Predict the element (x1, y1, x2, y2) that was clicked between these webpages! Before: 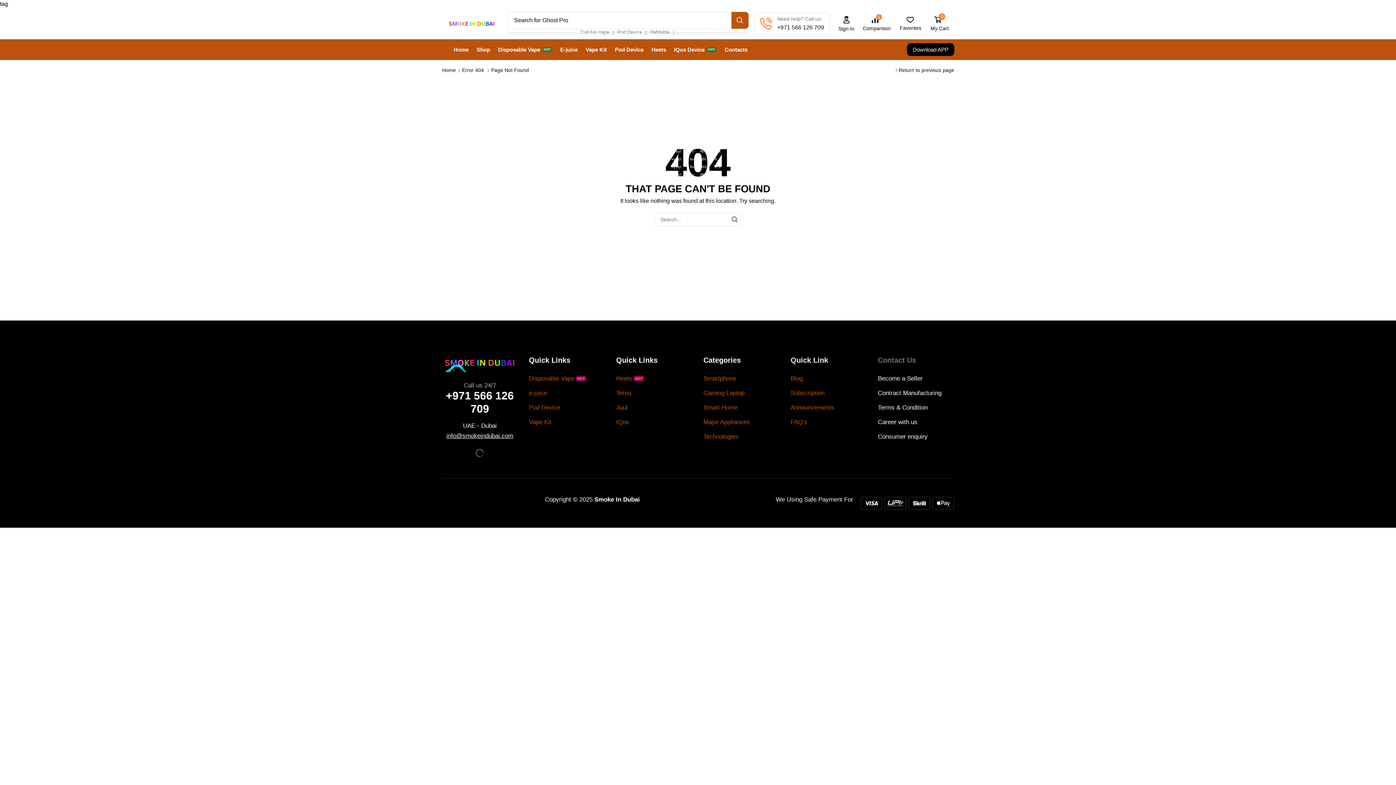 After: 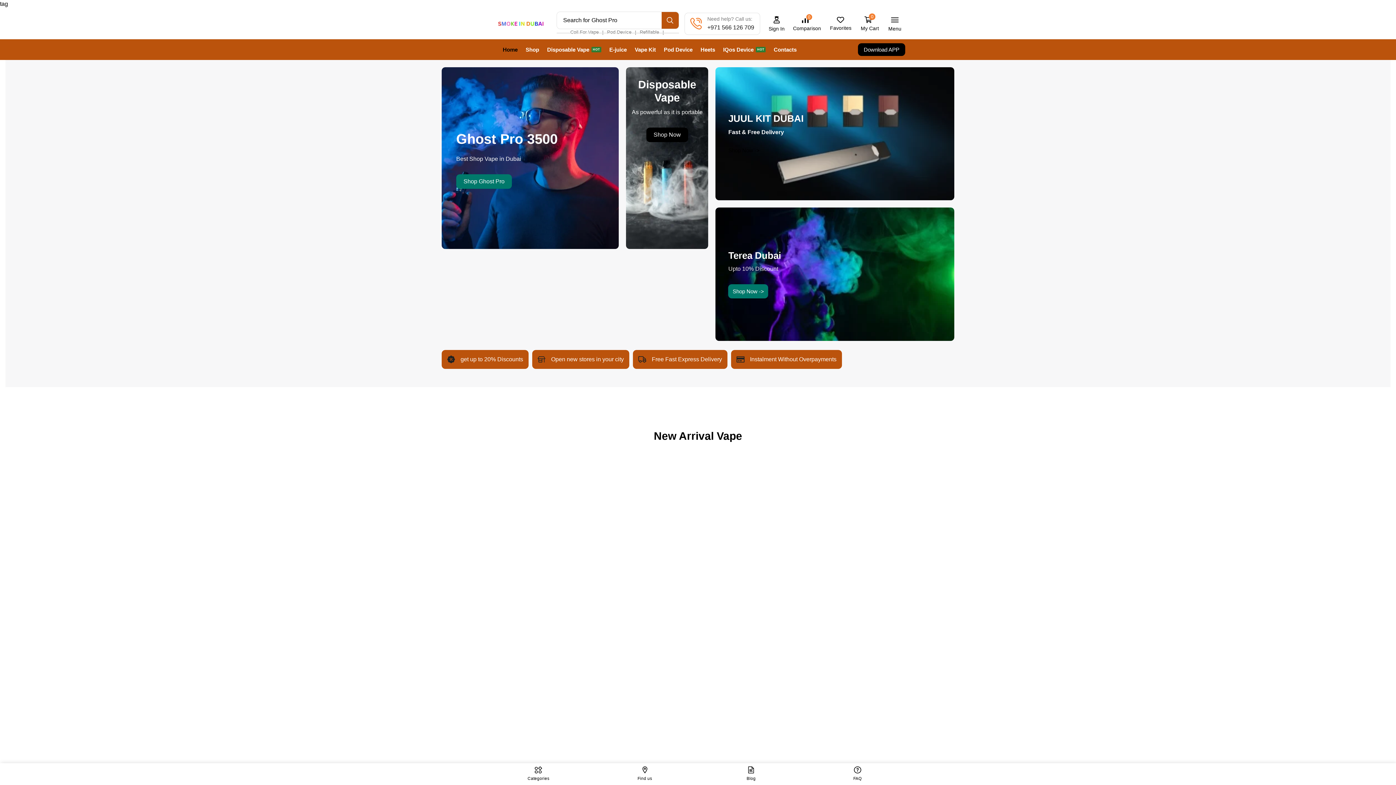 Action: label: Home bbox: (452, 42, 469, 57)